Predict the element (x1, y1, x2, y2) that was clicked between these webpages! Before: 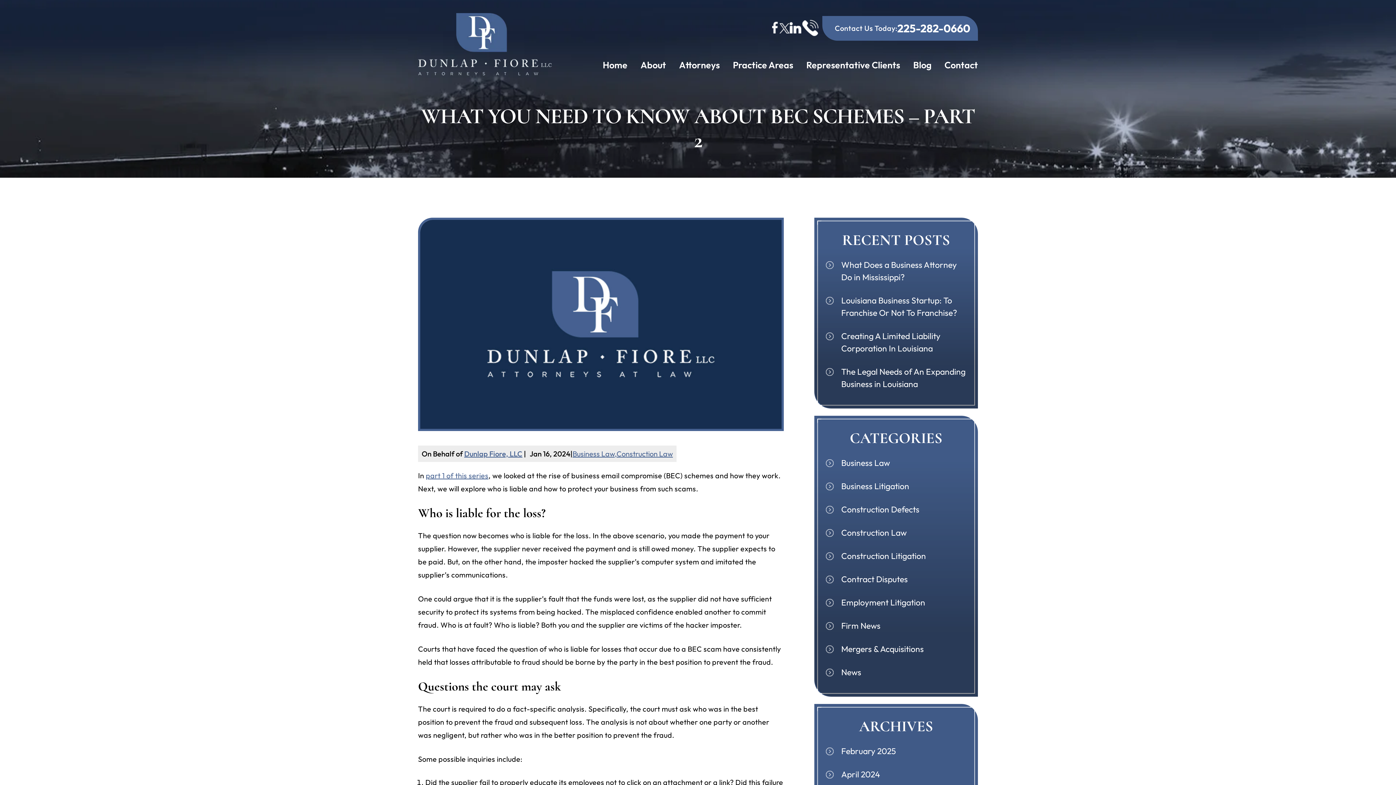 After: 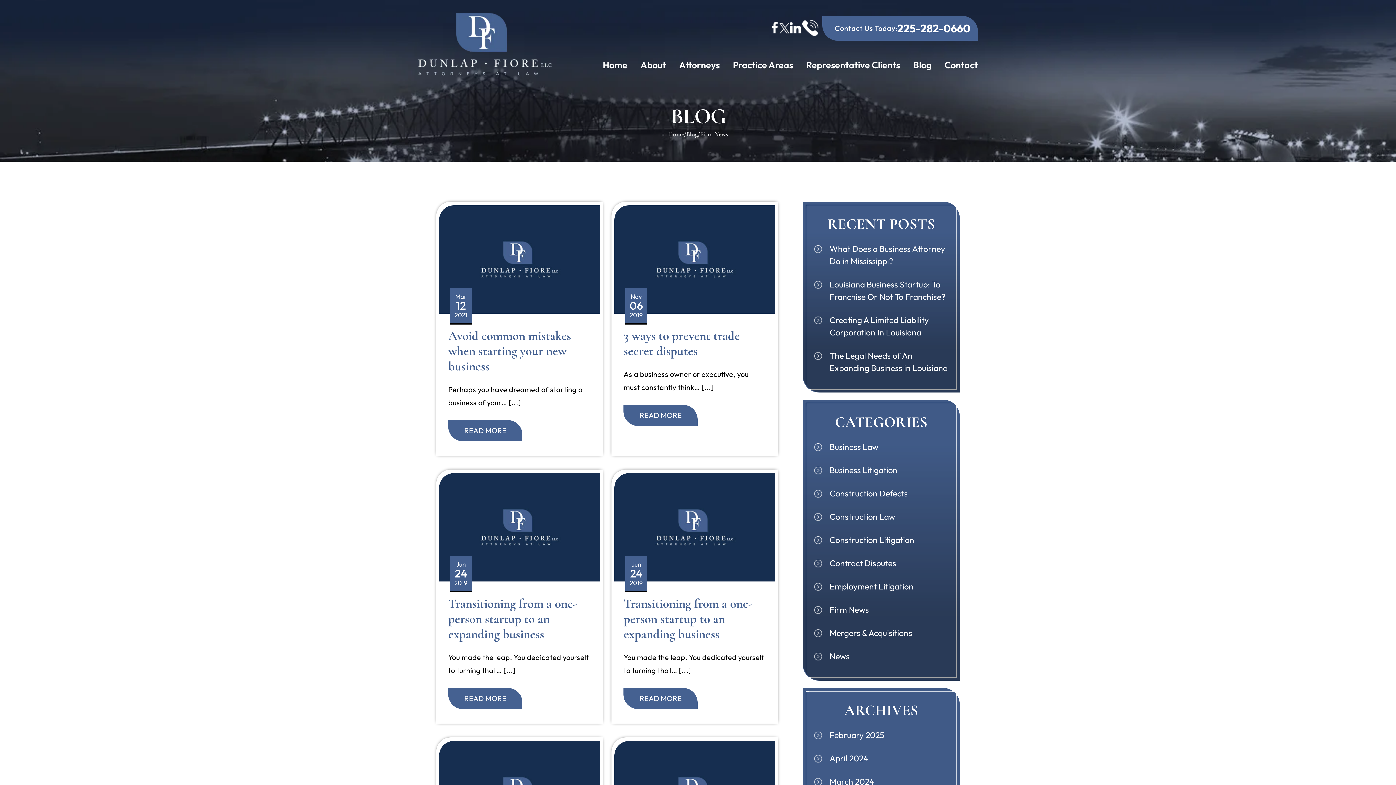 Action: bbox: (818, 616, 974, 636) label: Firm News